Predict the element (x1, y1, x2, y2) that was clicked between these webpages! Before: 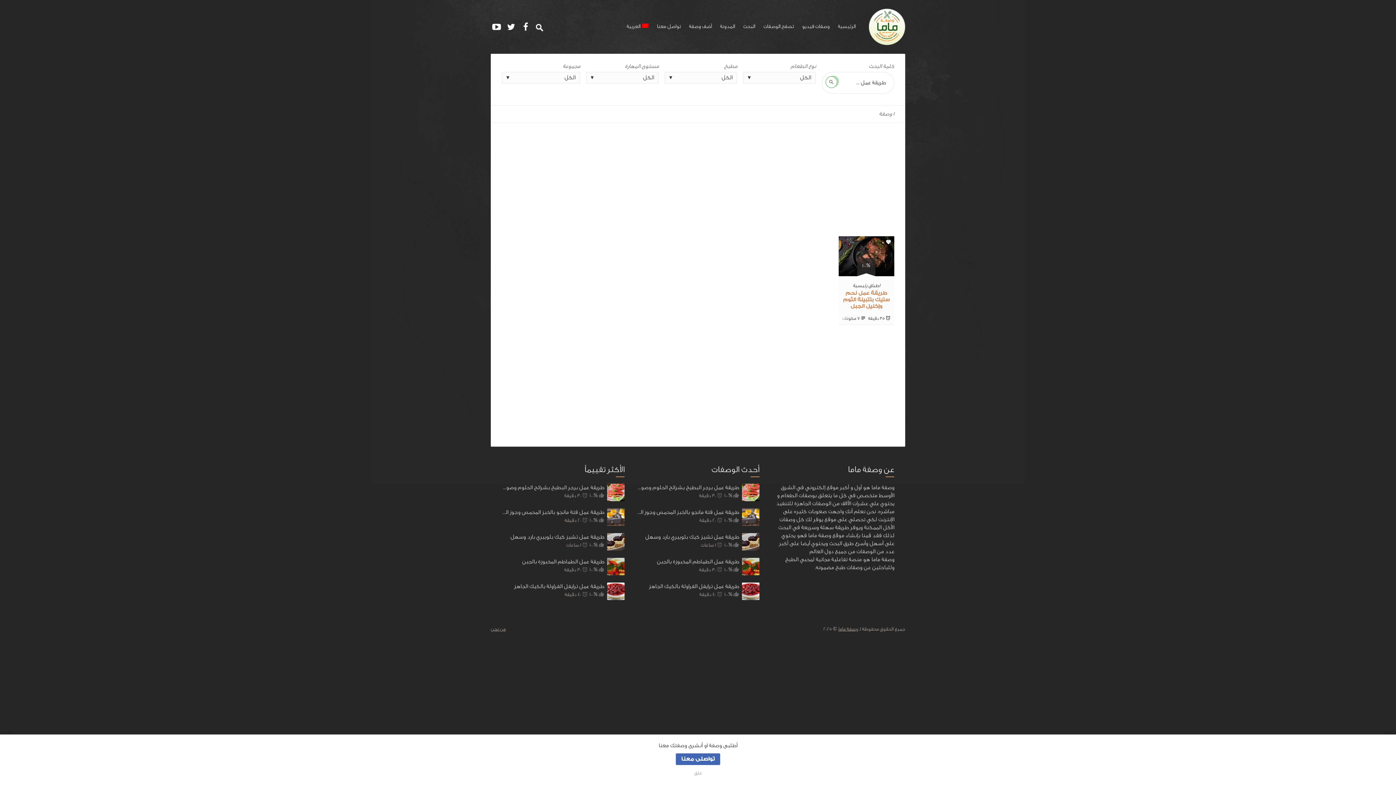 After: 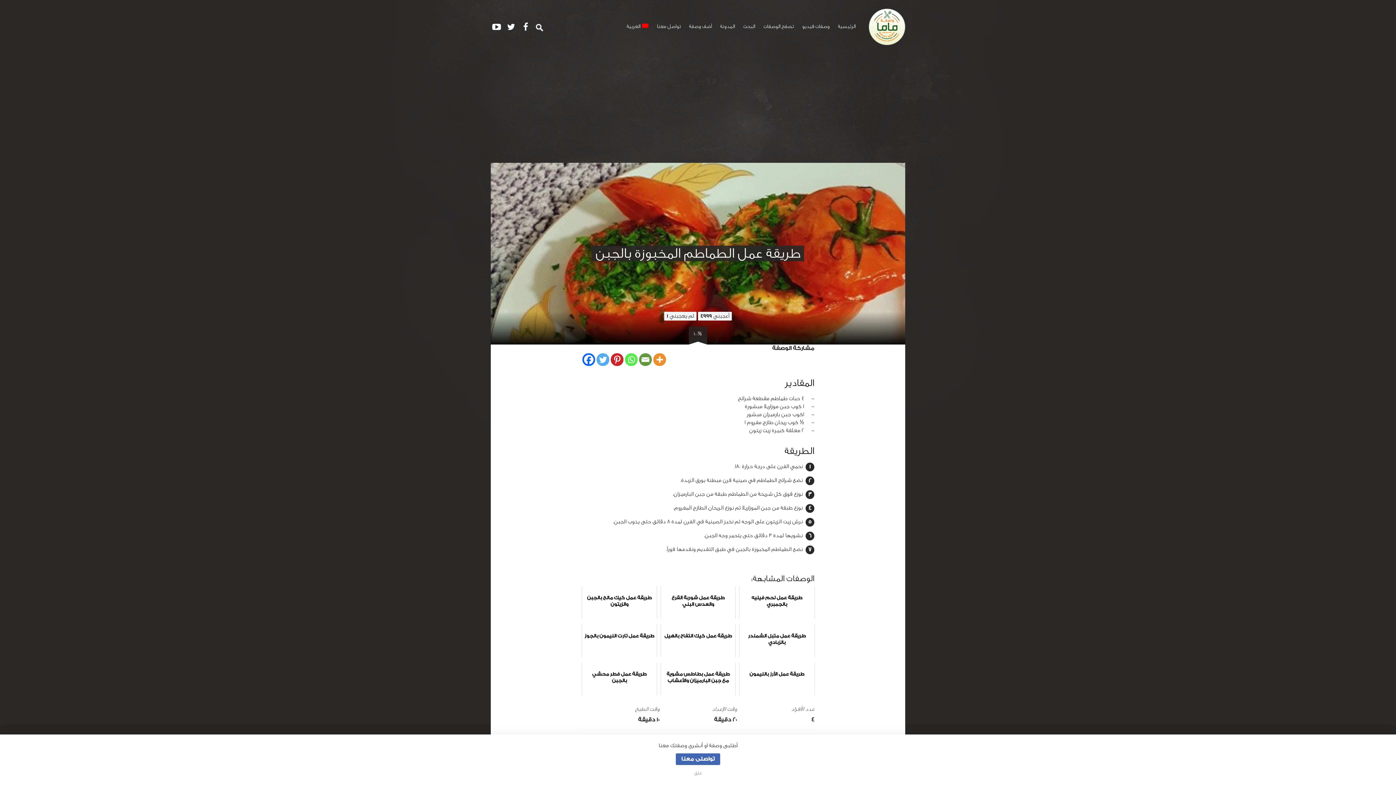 Action: bbox: (742, 568, 759, 574)